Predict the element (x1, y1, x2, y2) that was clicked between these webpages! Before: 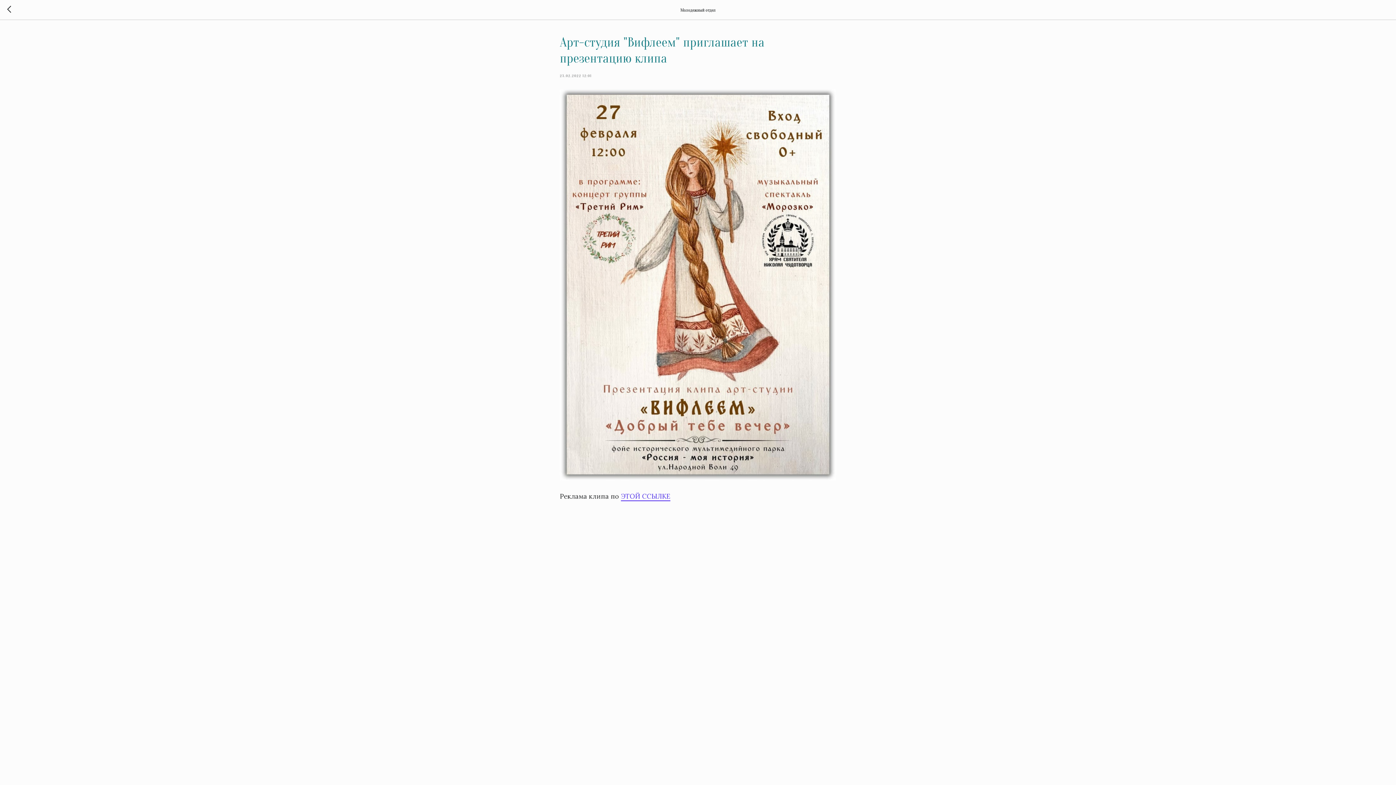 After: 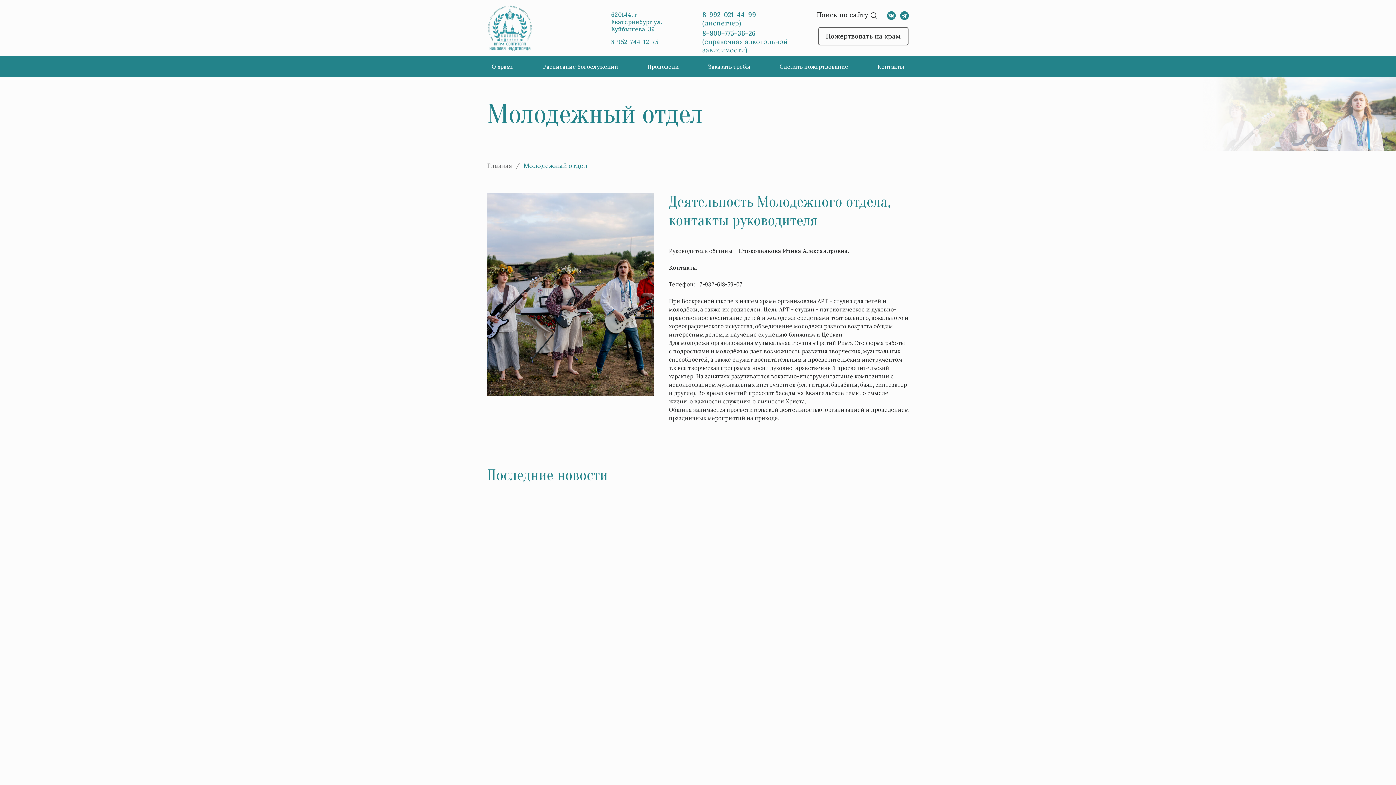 Action: bbox: (7, 5, 15, 14)